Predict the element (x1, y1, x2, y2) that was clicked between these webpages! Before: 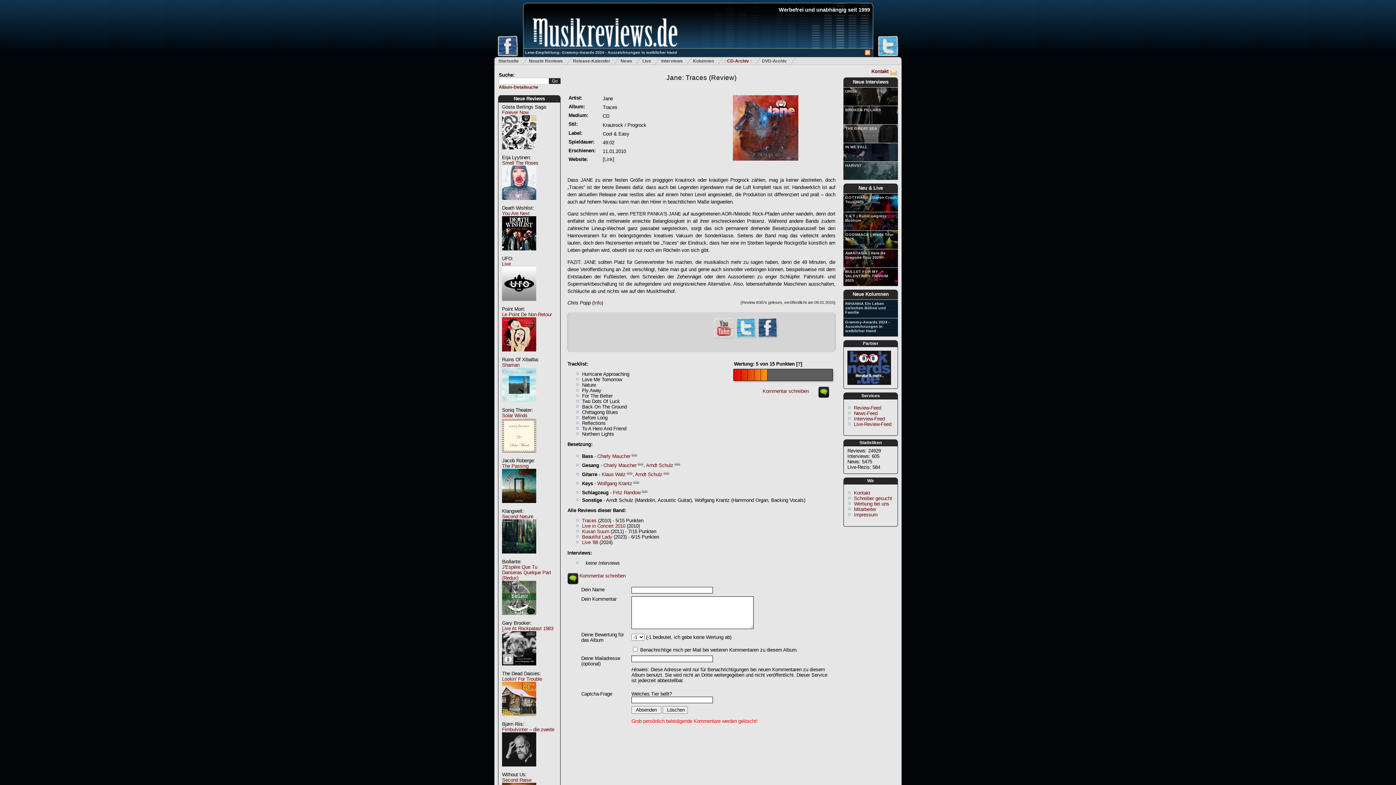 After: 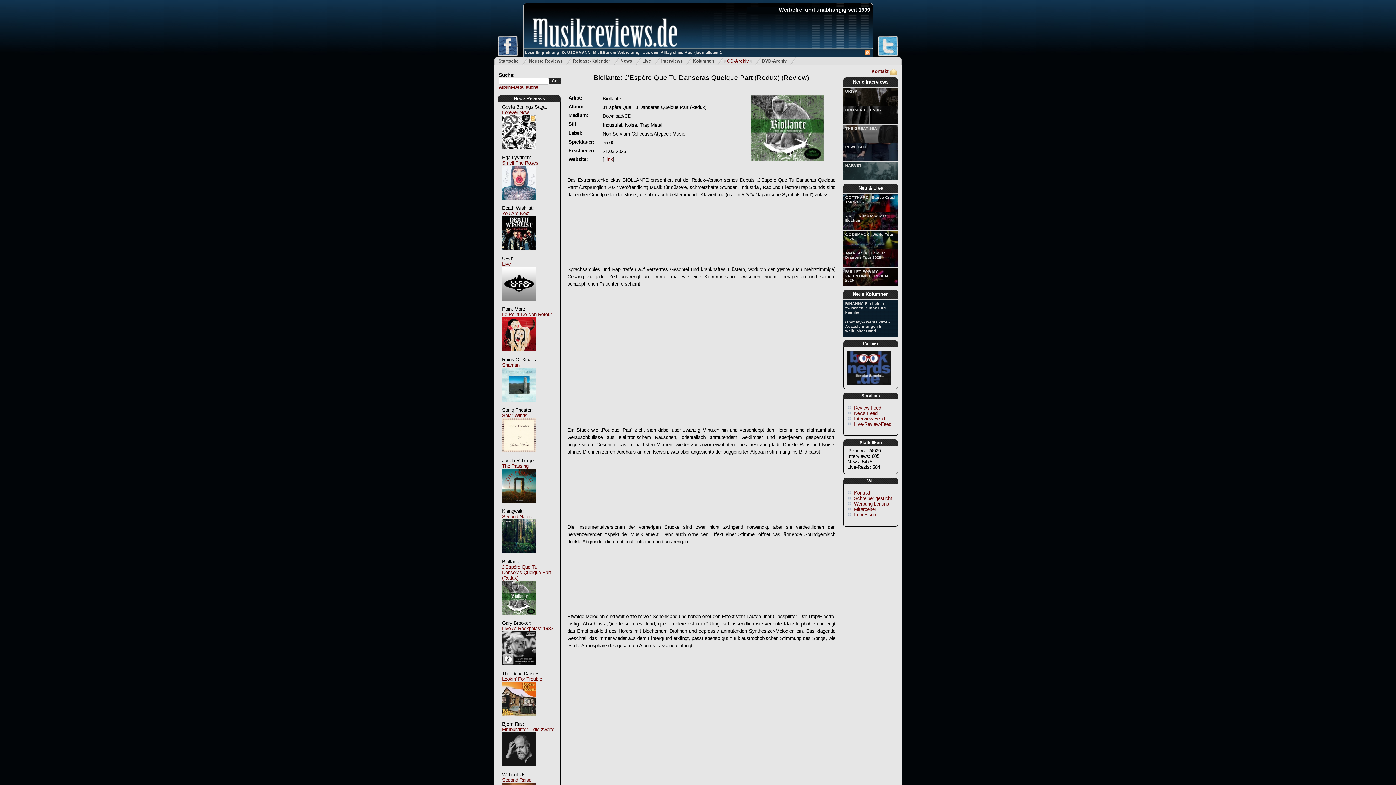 Action: label: J'Espère Que Tu Danseras Quelque Part (Redux) bbox: (502, 564, 551, 581)